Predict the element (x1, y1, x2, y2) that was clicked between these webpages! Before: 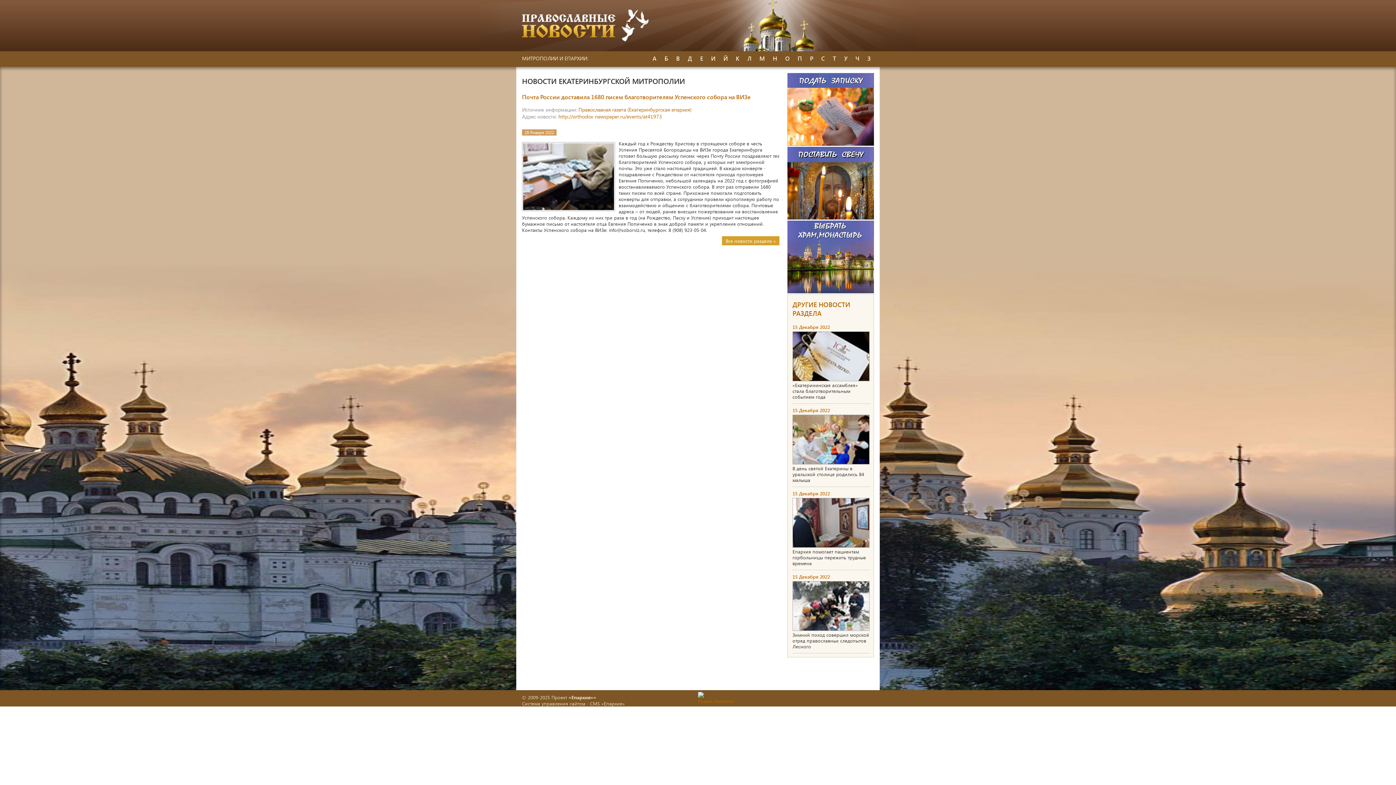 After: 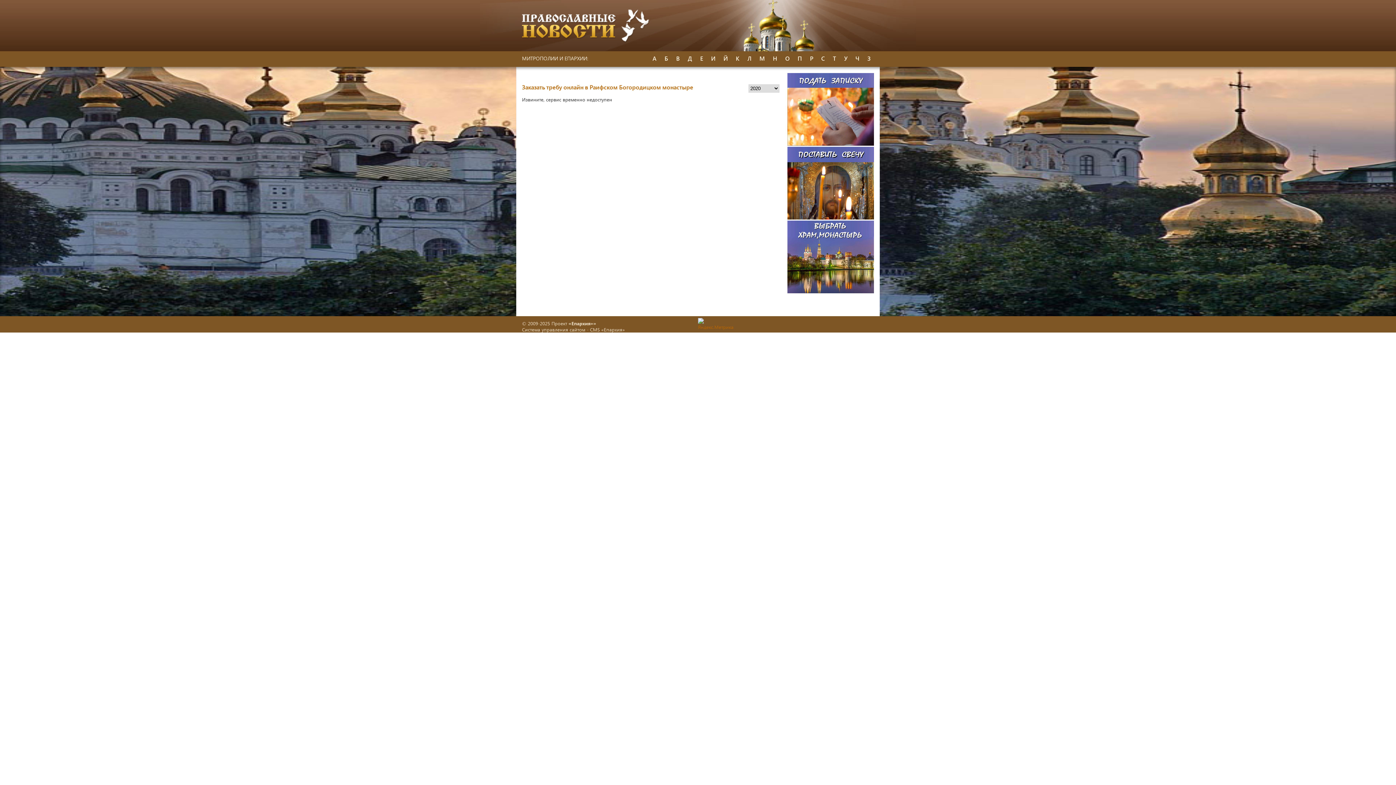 Action: bbox: (787, 140, 874, 146)